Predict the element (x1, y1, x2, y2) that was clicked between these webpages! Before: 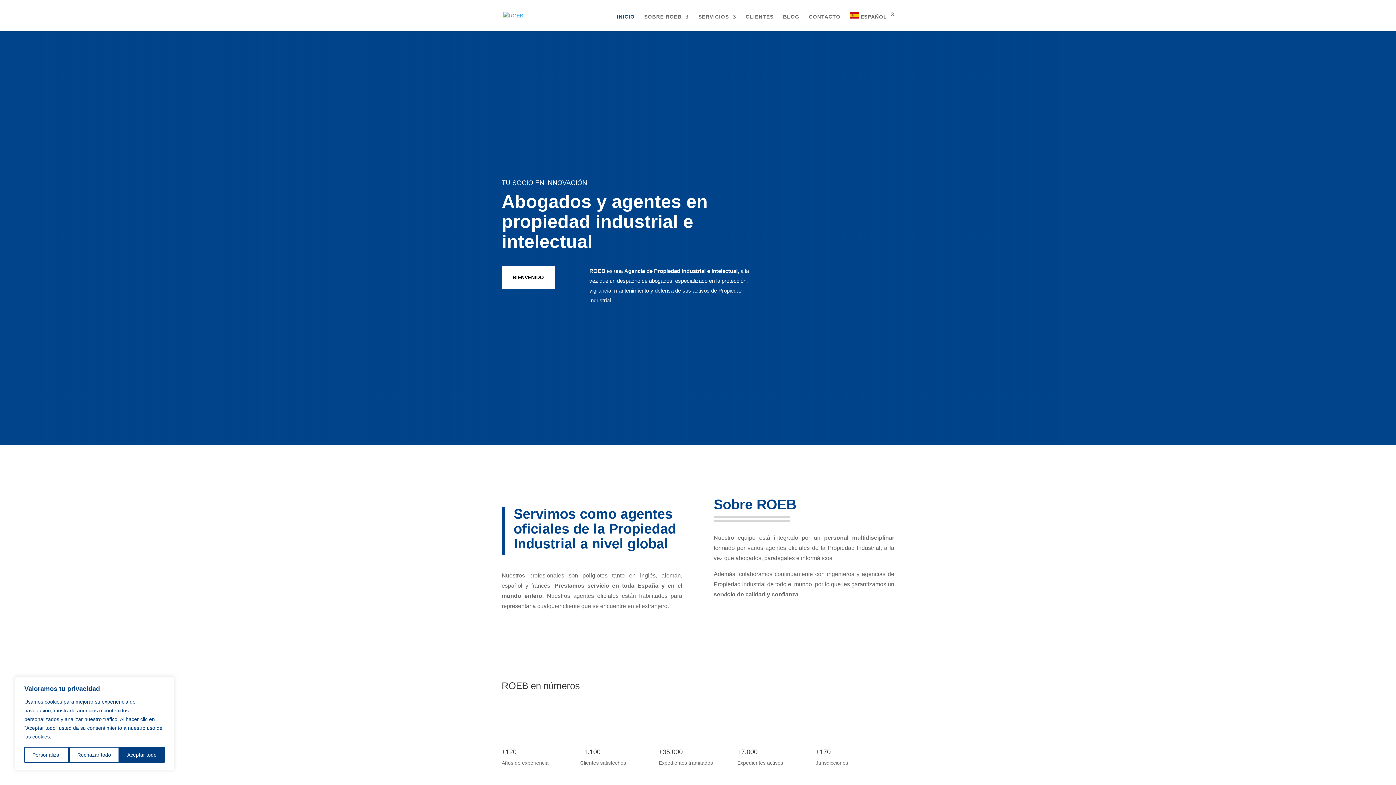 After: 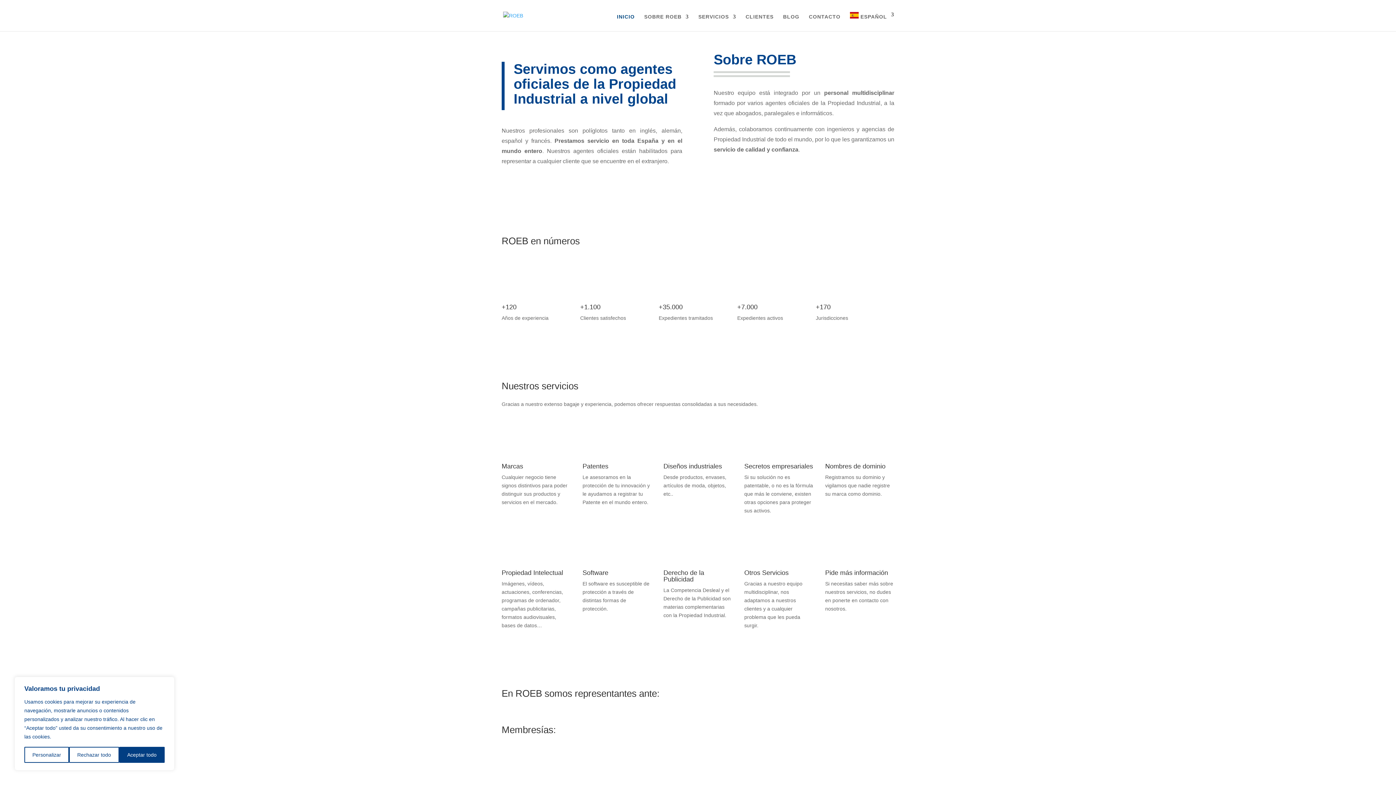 Action: bbox: (501, 266, 554, 289) label: BIENVENIDO